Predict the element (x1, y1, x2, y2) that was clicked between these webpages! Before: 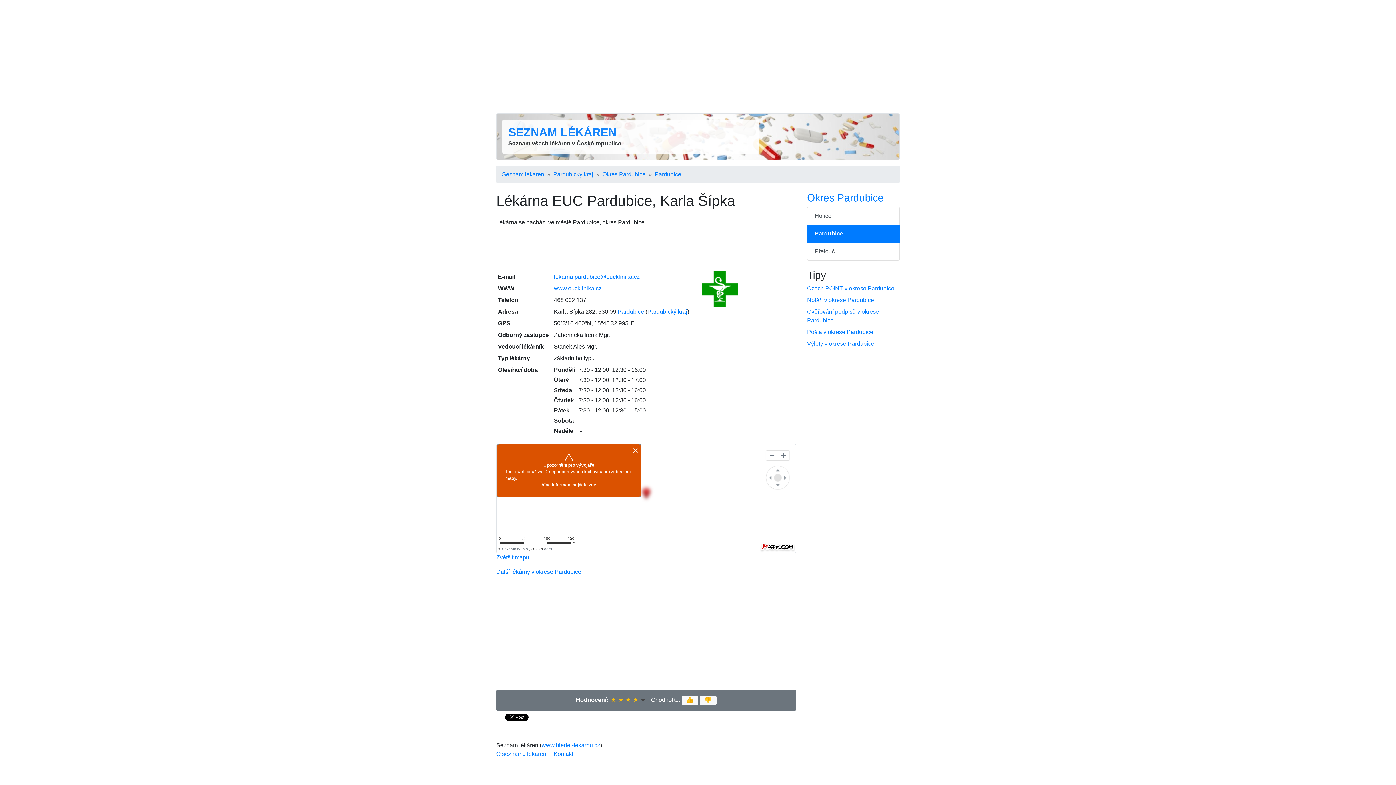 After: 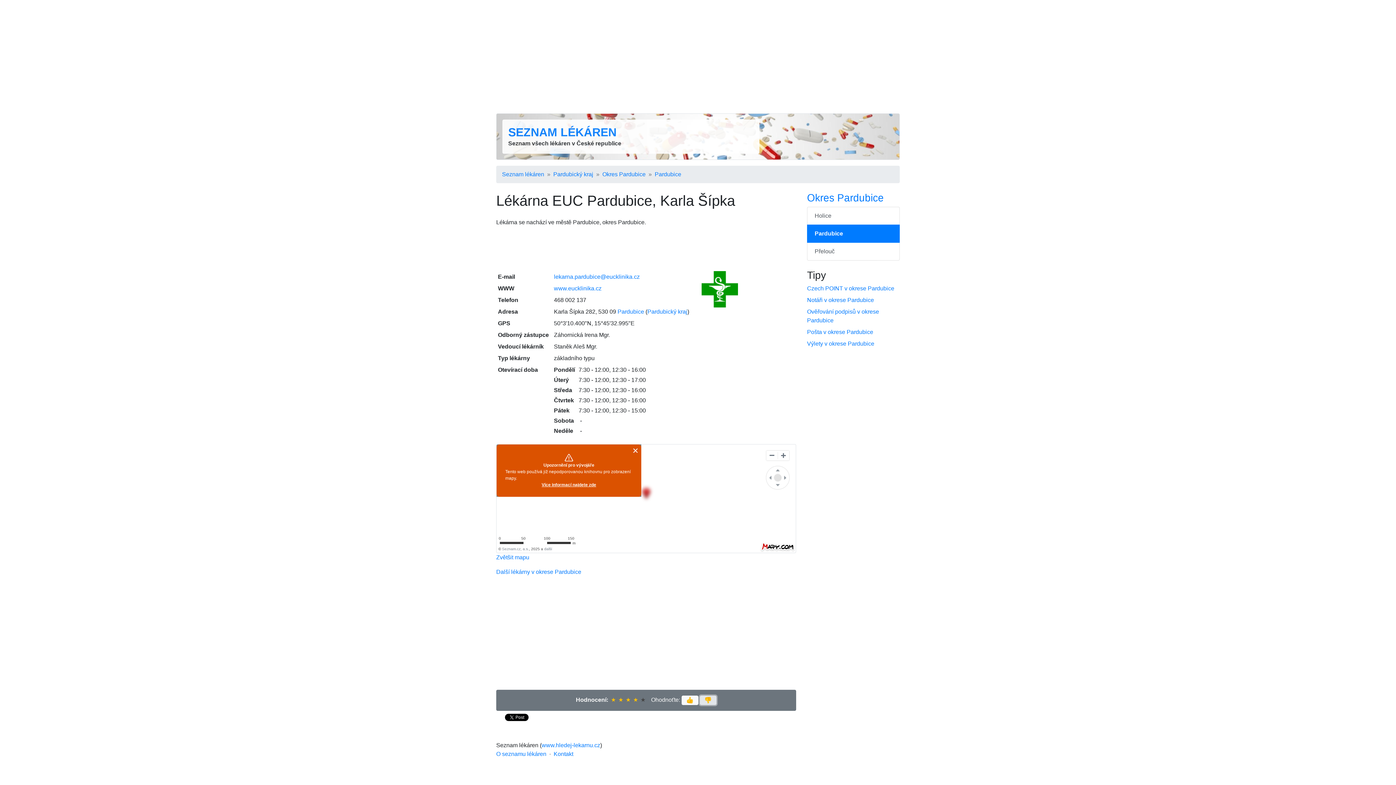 Action: label: 👎 bbox: (699, 696, 716, 705)